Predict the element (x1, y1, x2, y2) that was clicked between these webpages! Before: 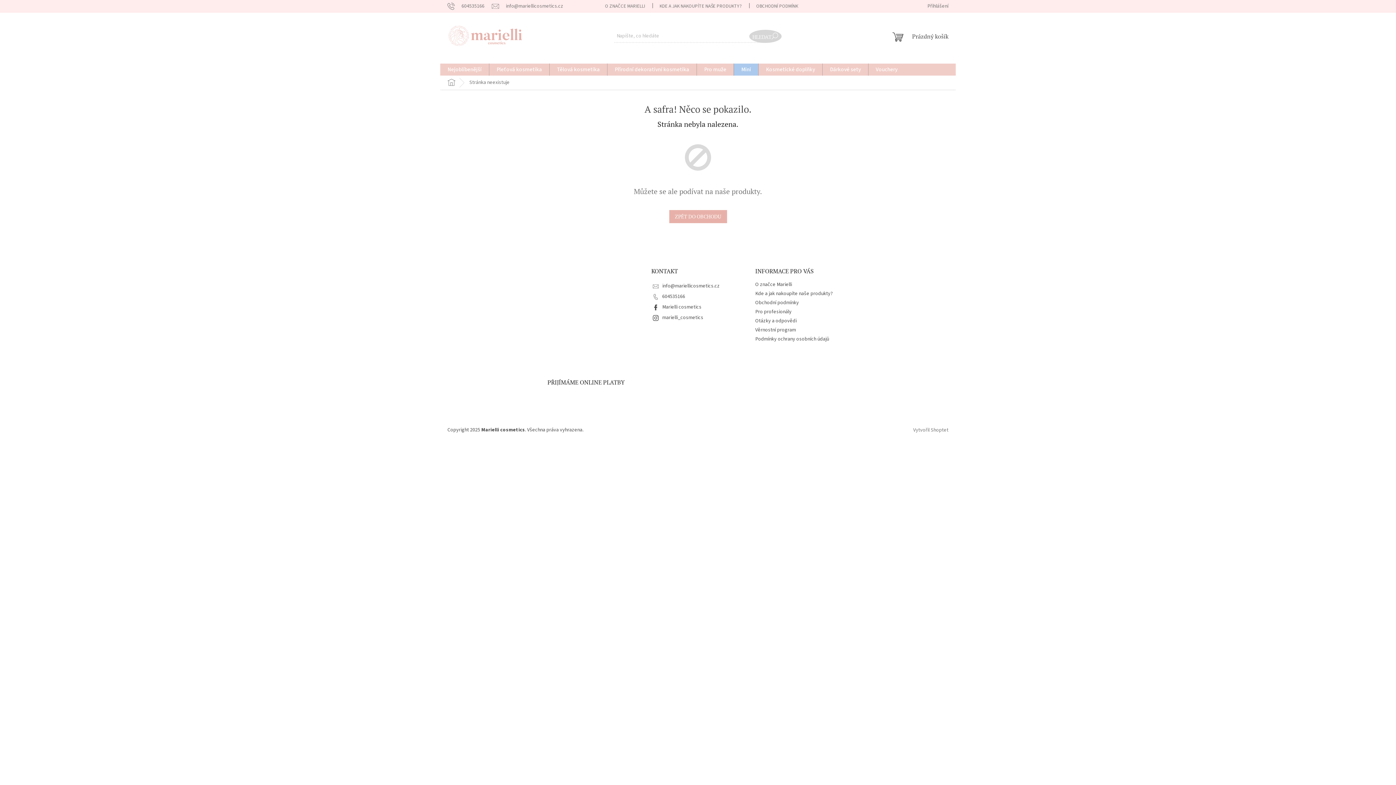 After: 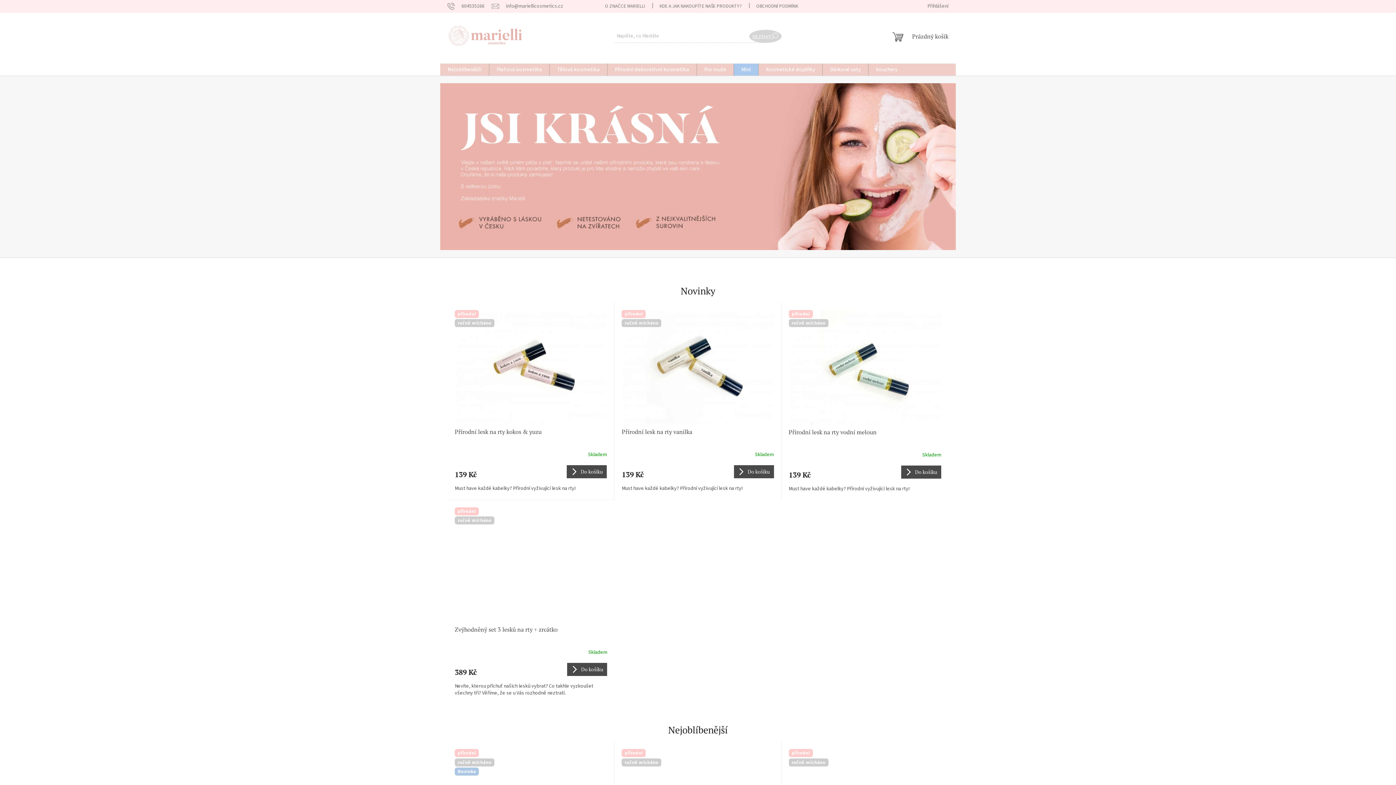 Action: bbox: (447, 23, 523, 47)